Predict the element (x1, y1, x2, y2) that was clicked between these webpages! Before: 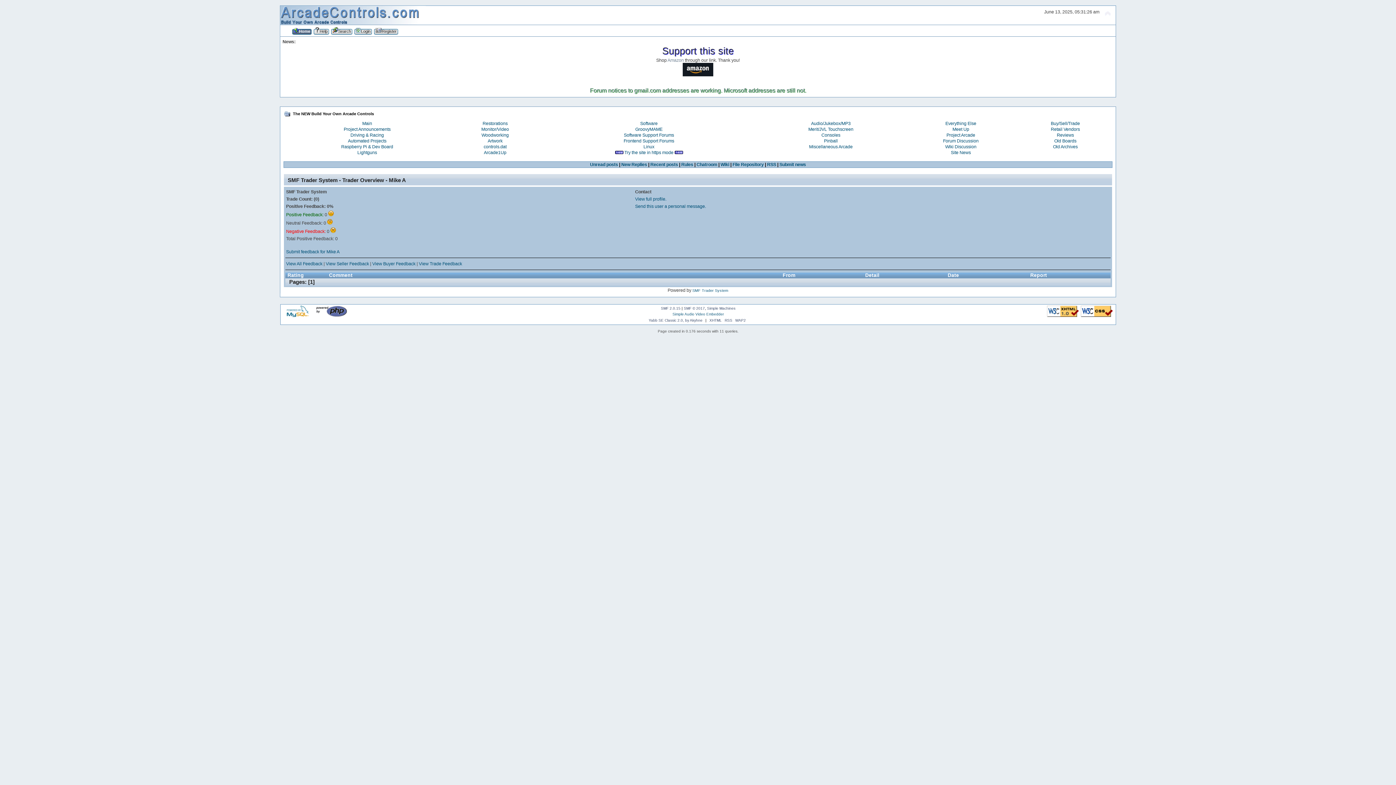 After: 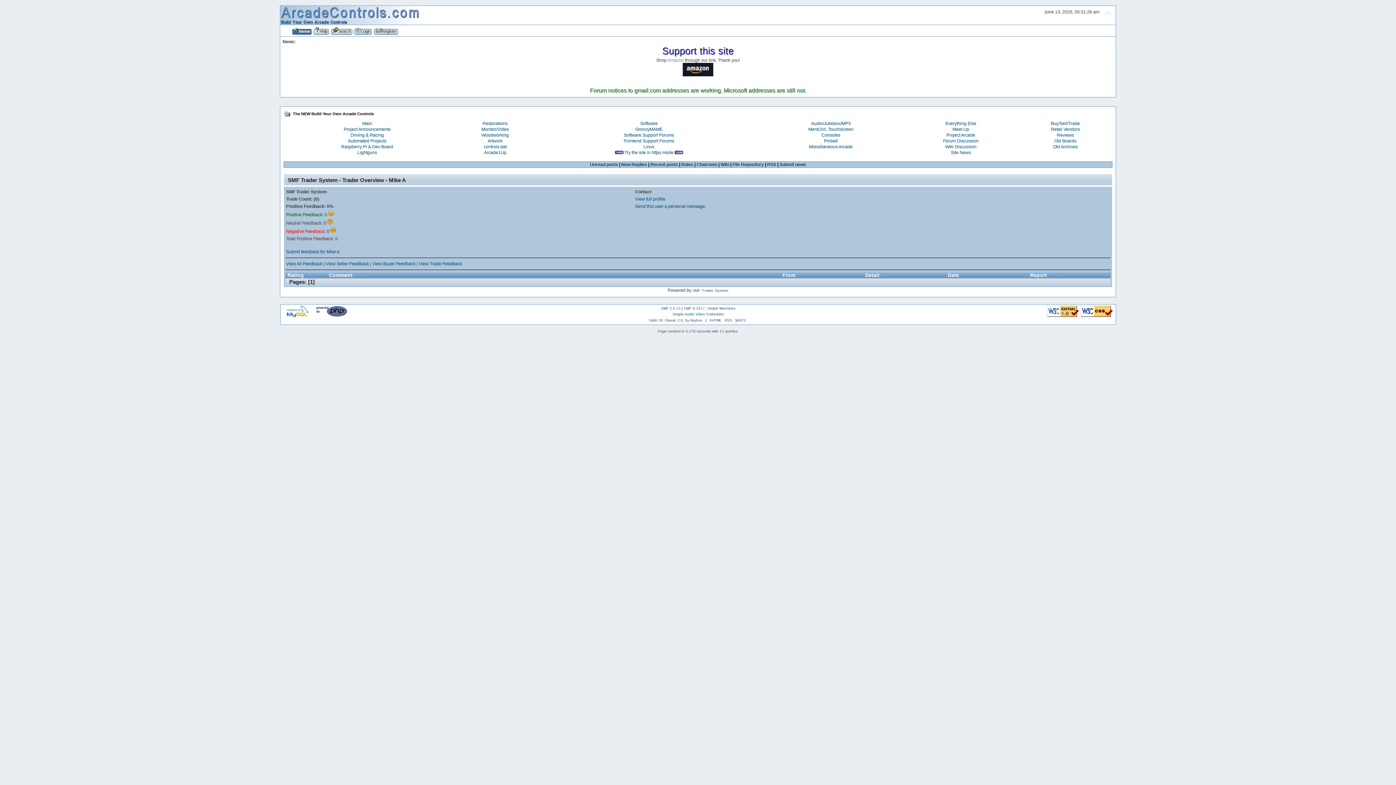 Action: bbox: (682, 72, 713, 77)